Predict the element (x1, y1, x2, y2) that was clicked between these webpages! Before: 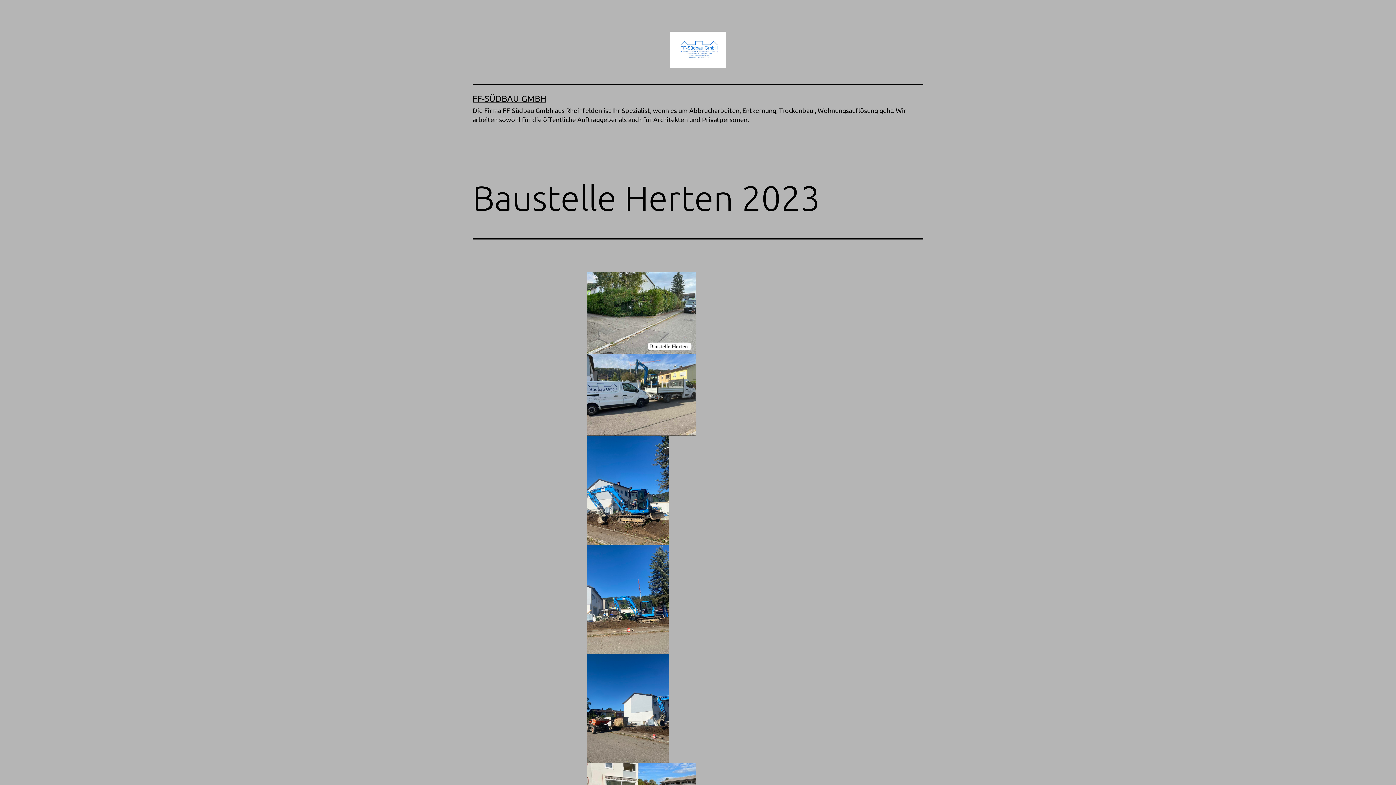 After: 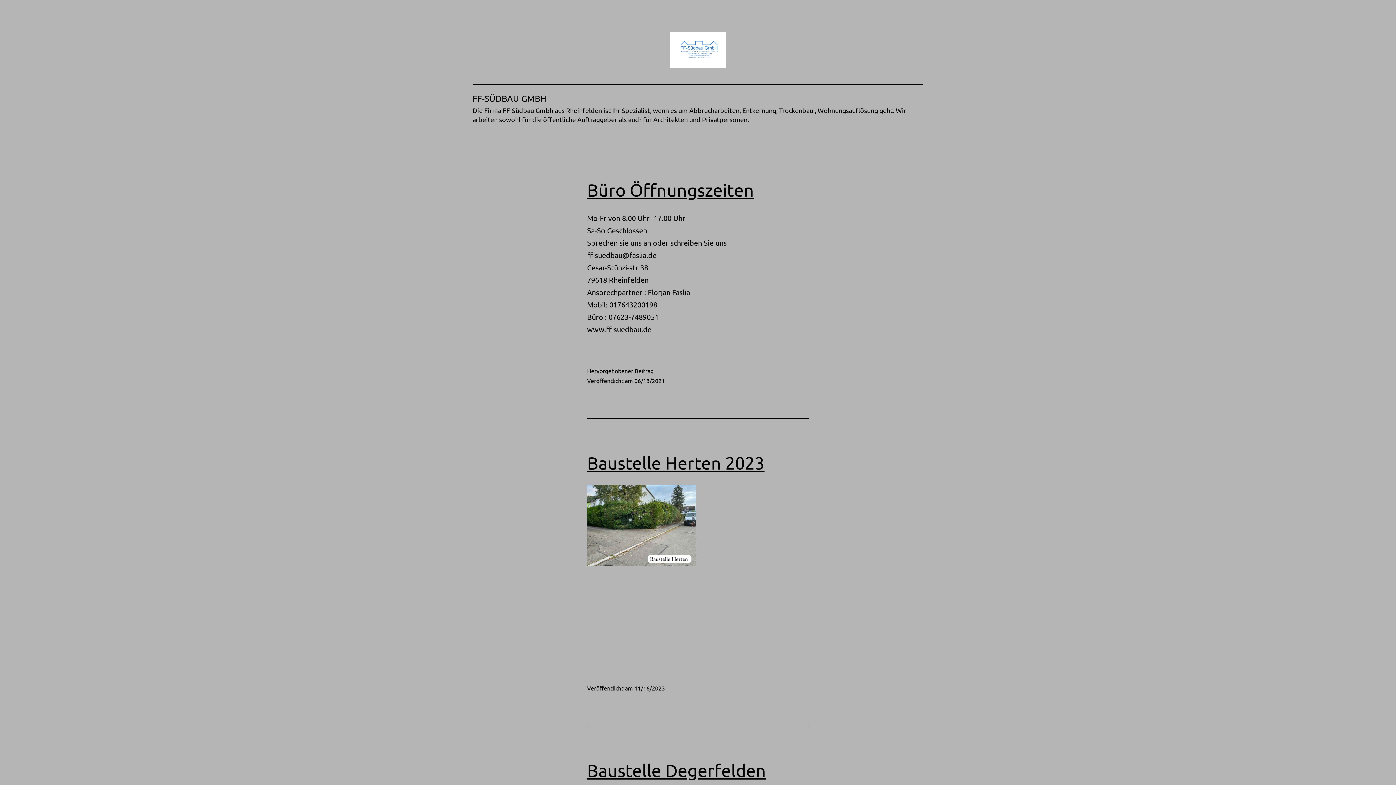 Action: bbox: (472, 93, 546, 103) label: FF-SÜDBAU GMBH